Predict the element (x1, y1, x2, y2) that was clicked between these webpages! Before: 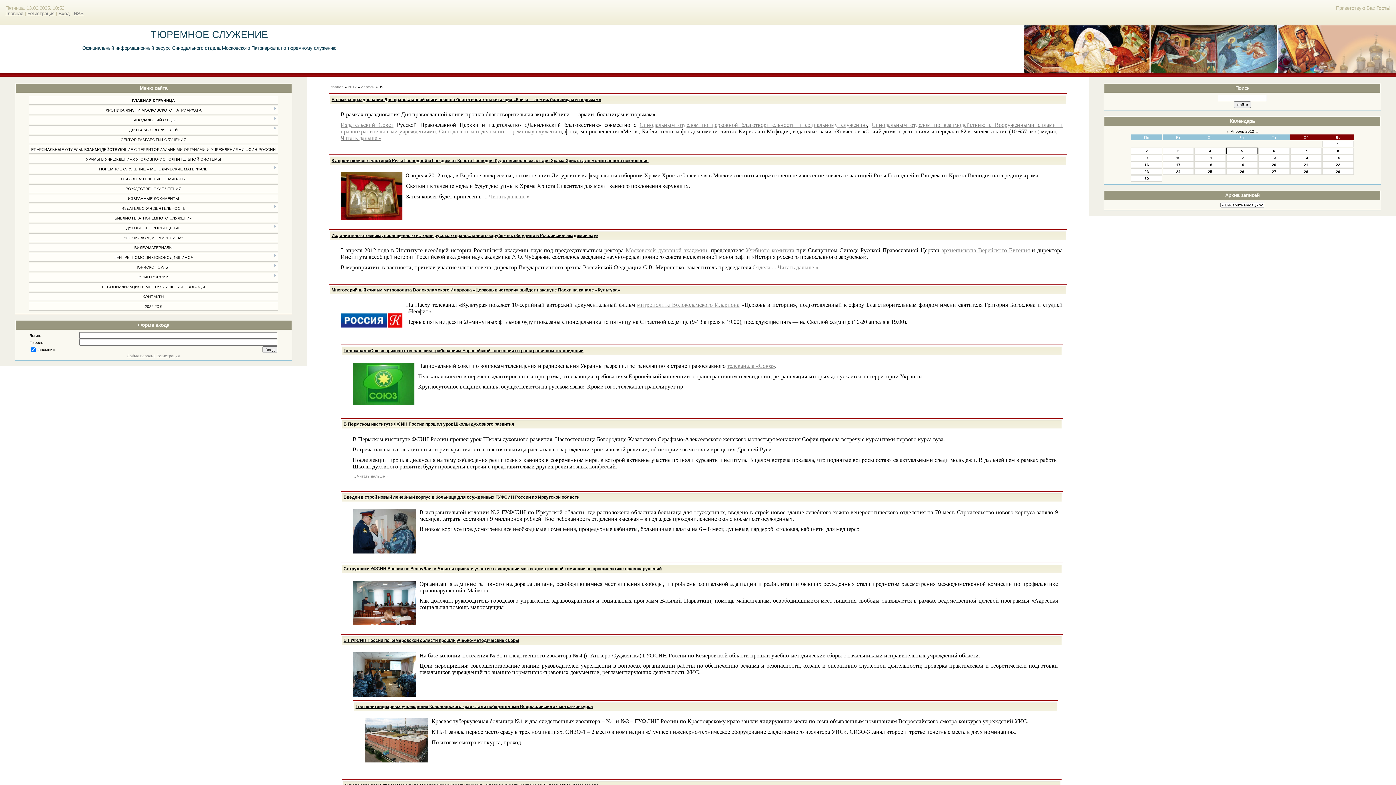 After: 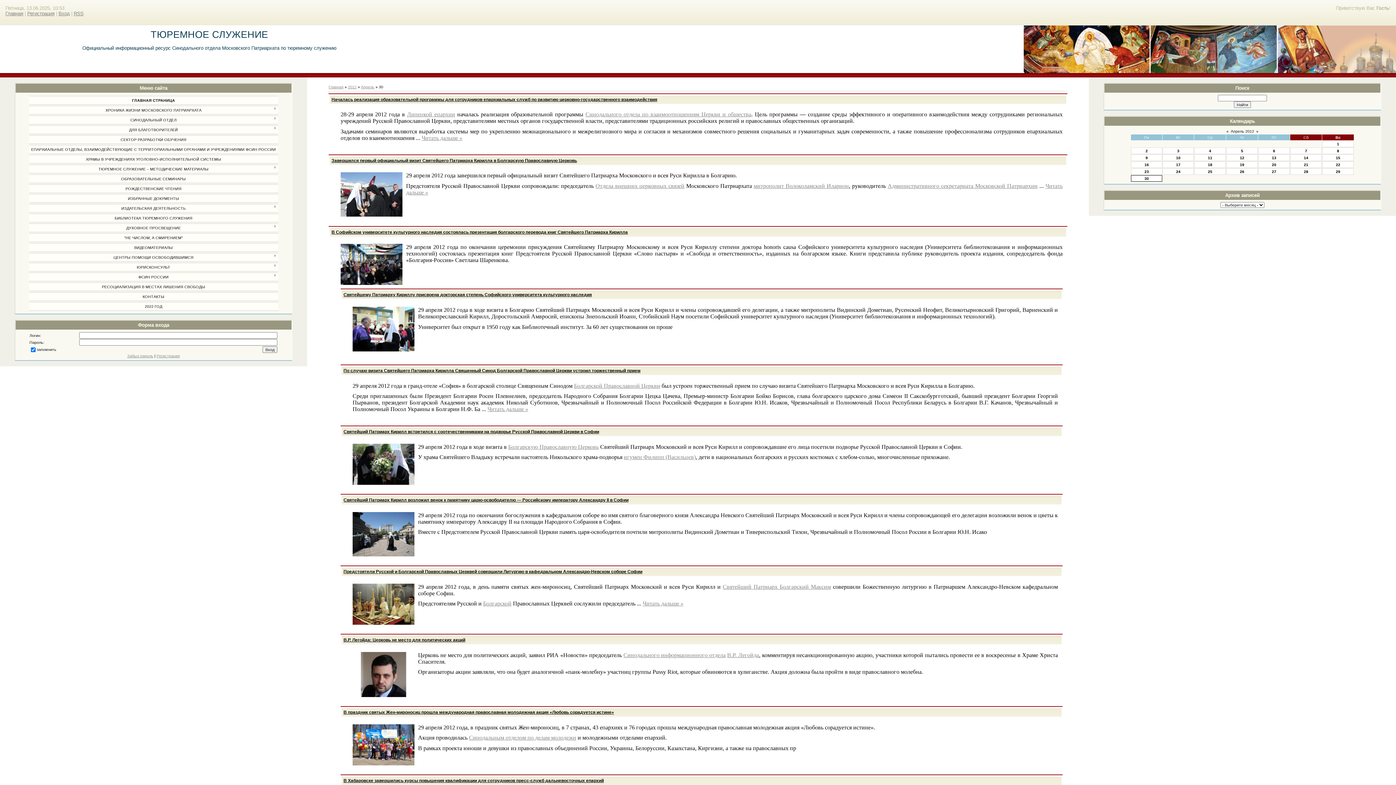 Action: bbox: (1144, 176, 1149, 180) label: 30